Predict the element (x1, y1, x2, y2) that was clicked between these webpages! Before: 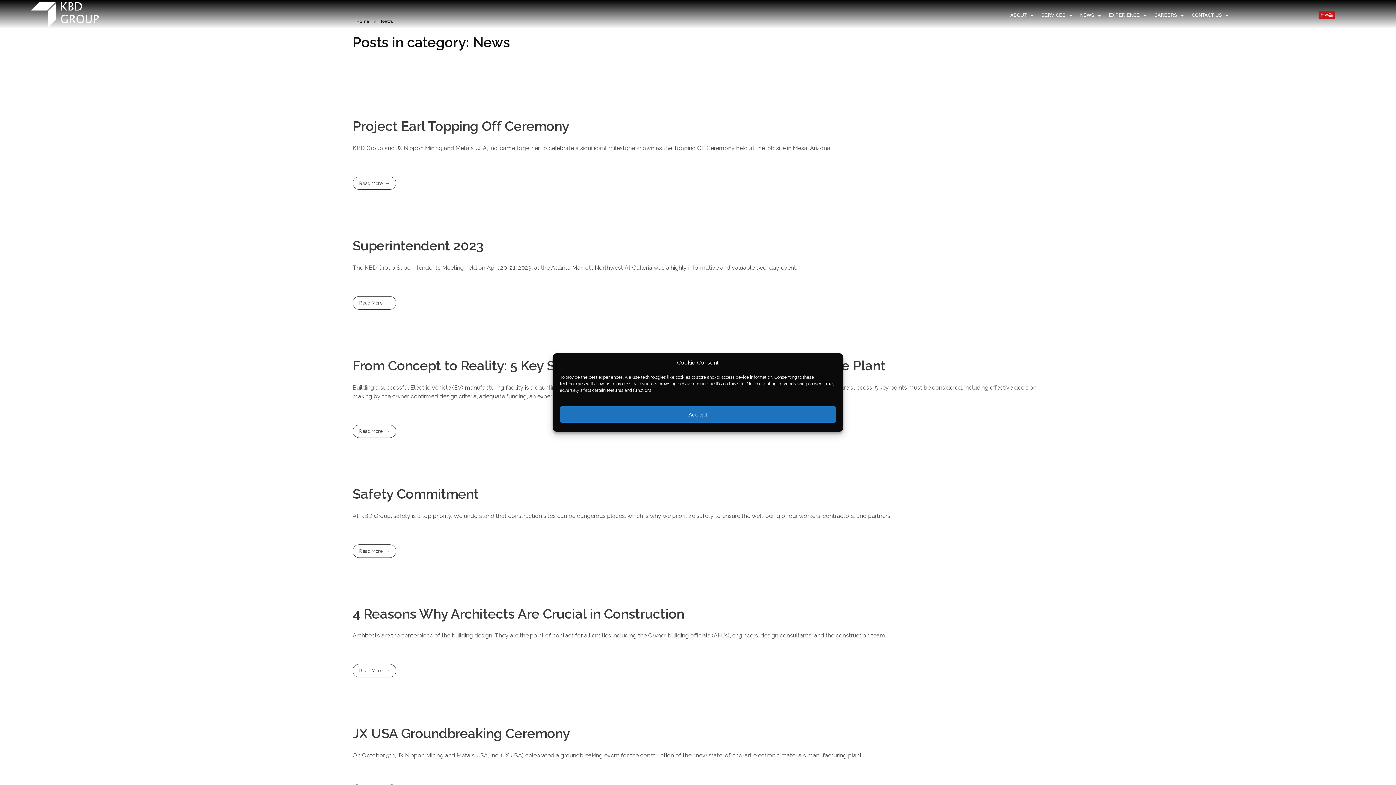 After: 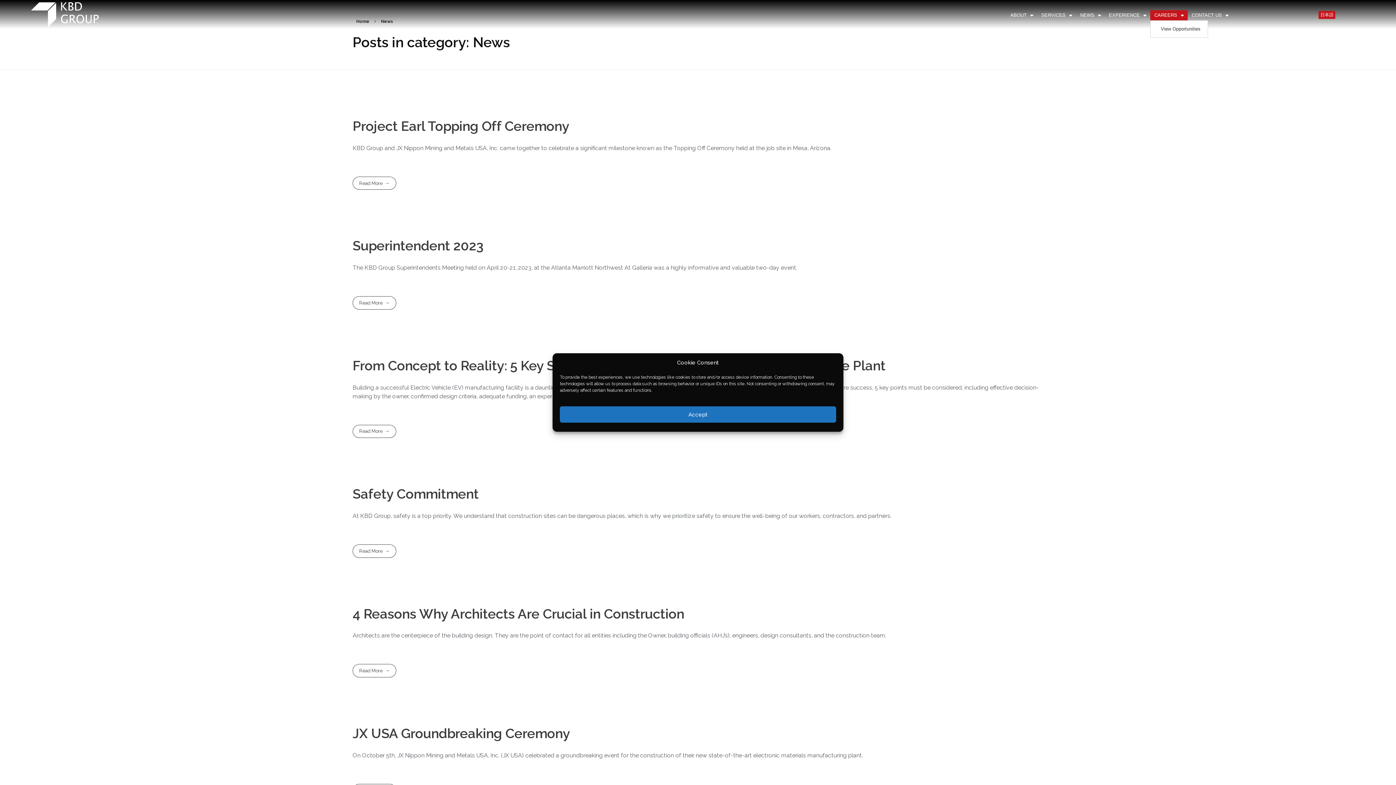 Action: label: CAREERS bbox: (1150, 10, 1188, 20)